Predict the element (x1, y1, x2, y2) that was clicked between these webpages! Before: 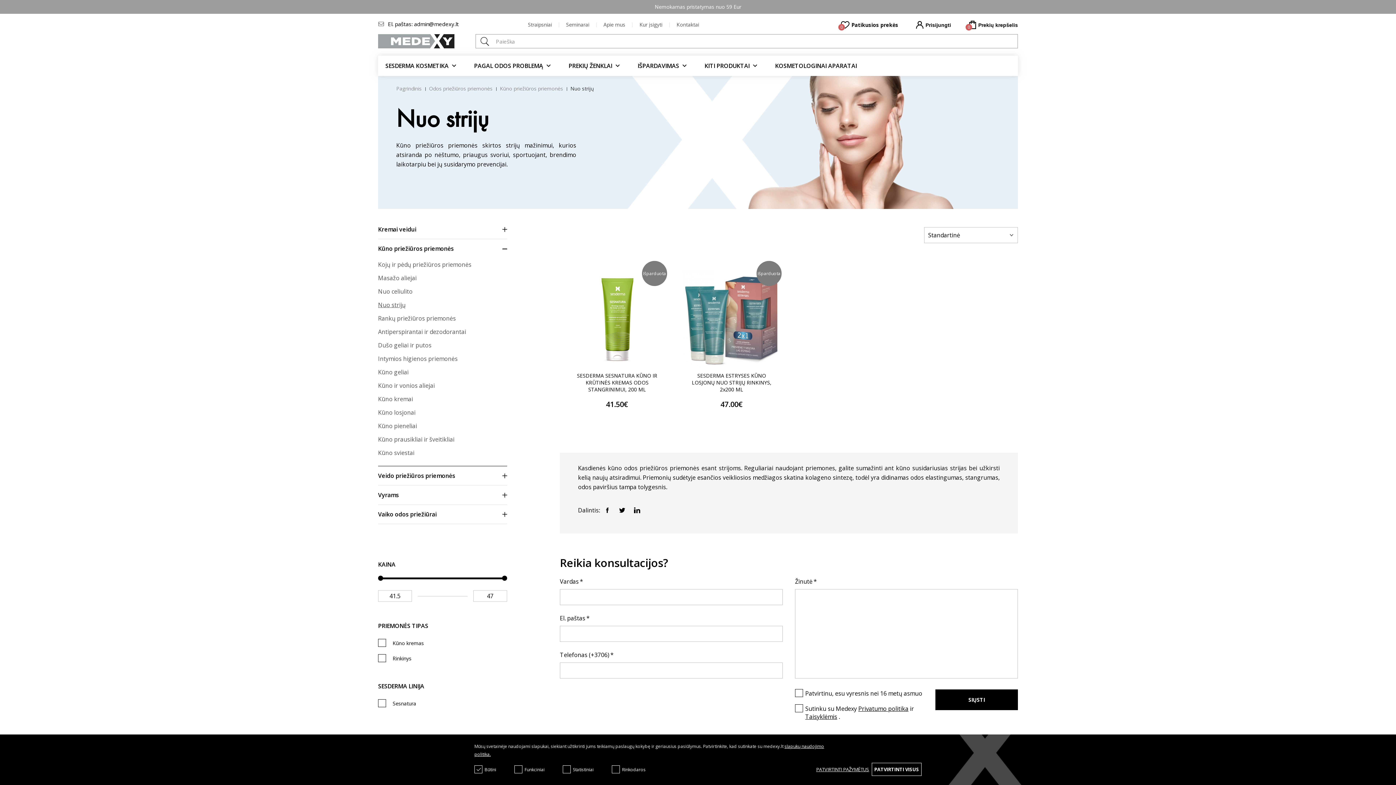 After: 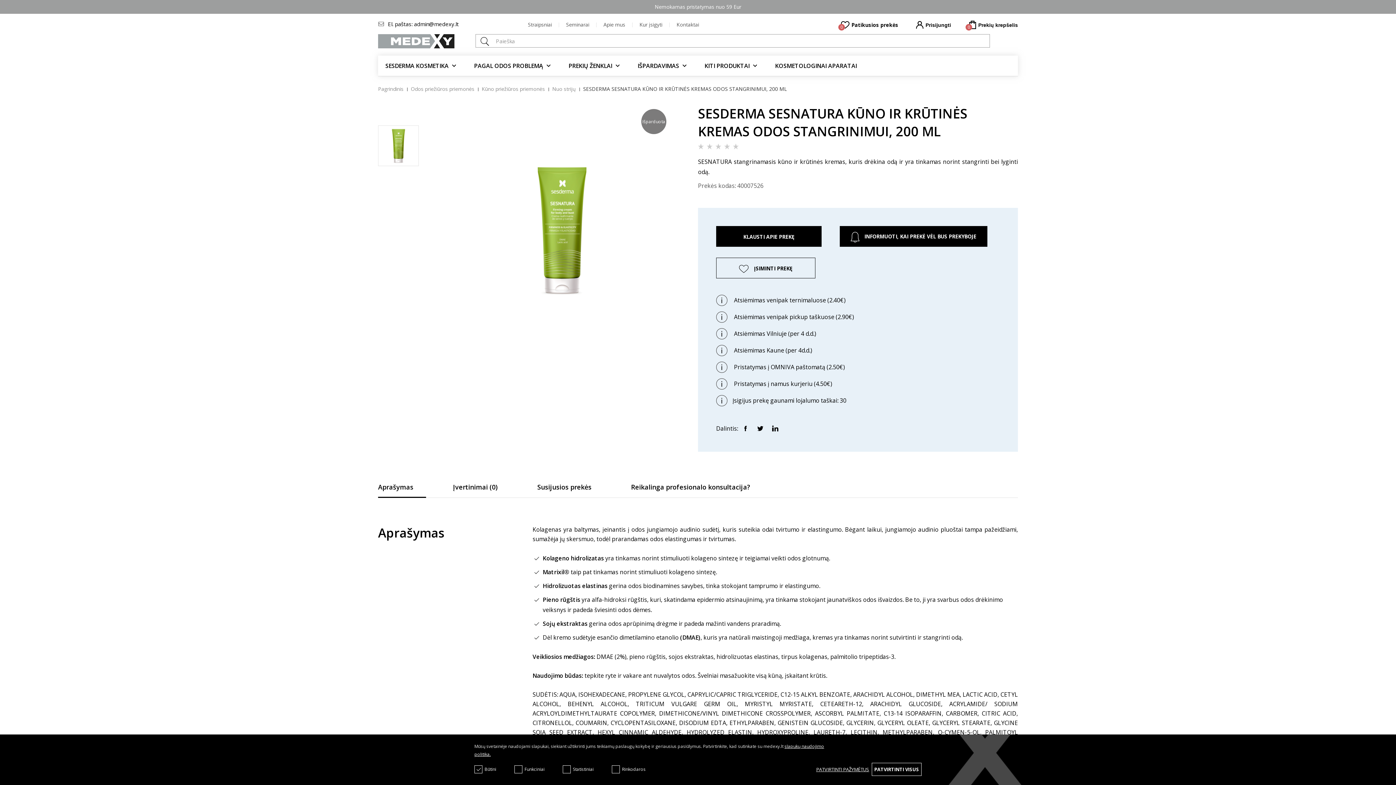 Action: label: Išparduota bbox: (560, 269, 674, 368)